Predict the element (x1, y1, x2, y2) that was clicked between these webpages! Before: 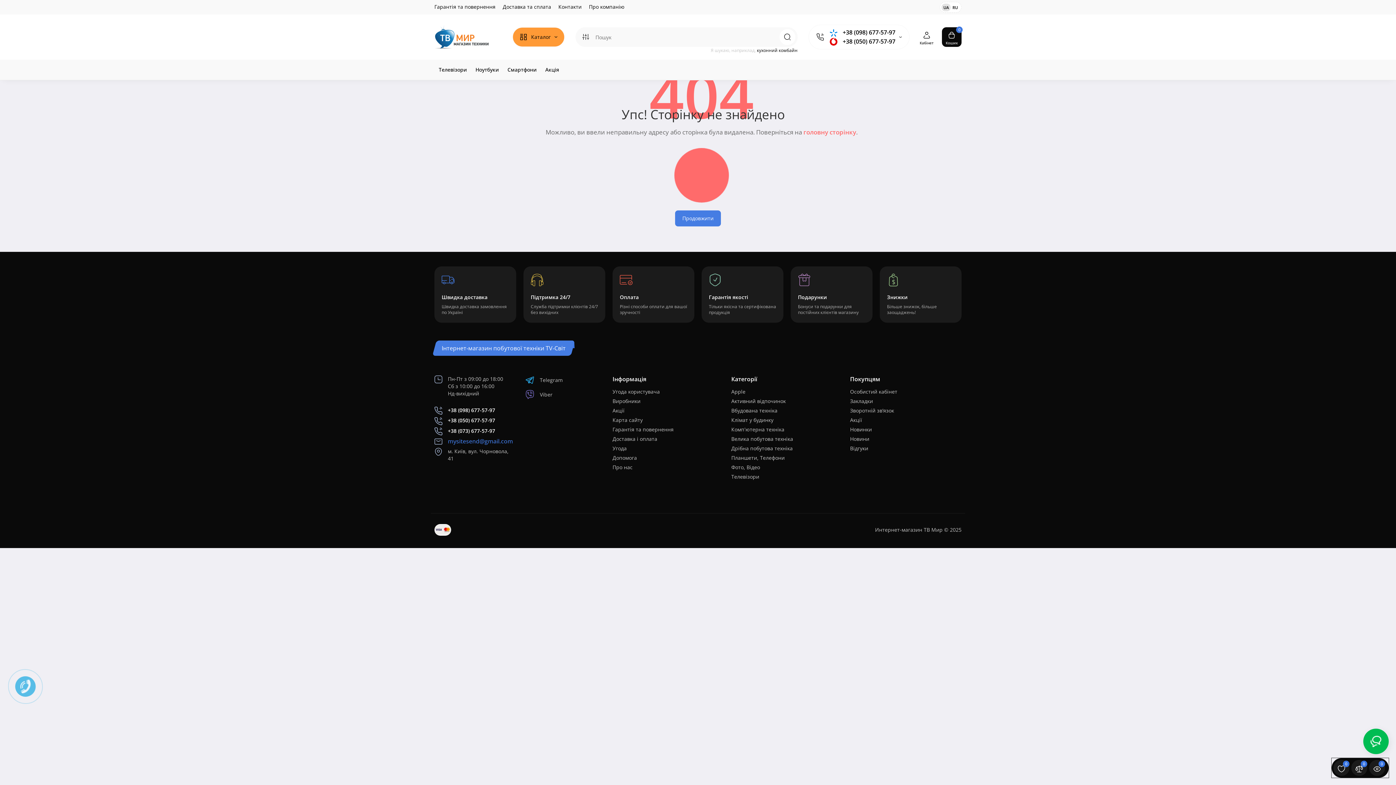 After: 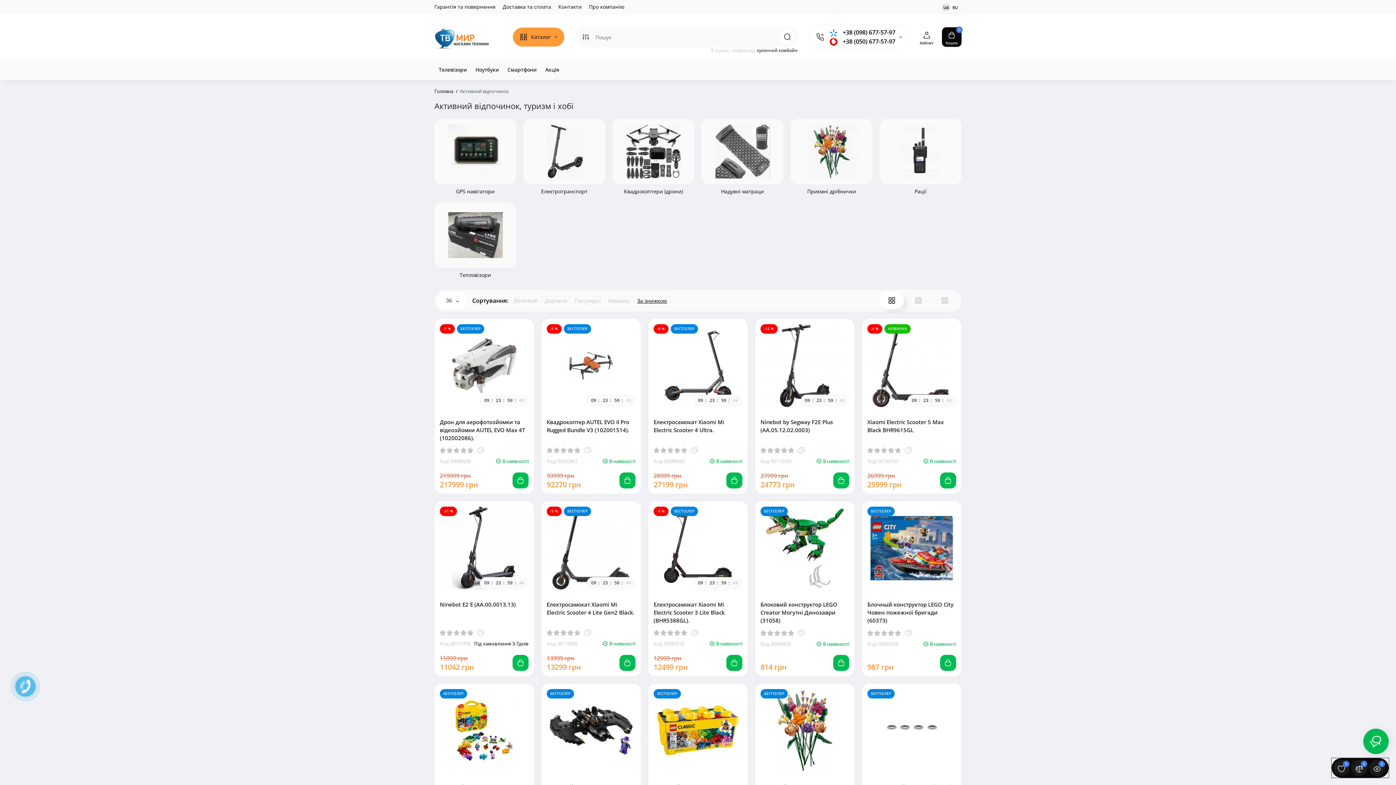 Action: bbox: (731, 397, 786, 404) label: Активний відпочинок